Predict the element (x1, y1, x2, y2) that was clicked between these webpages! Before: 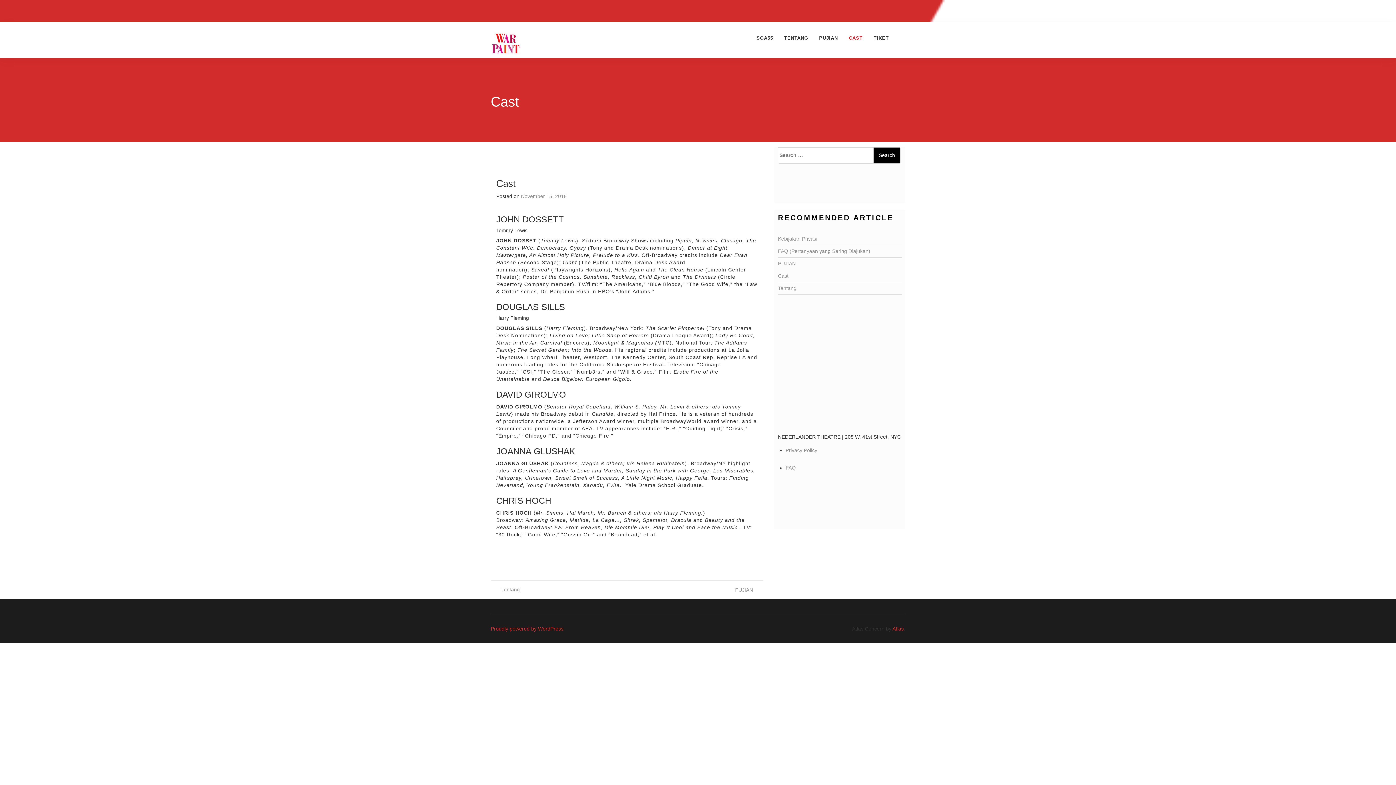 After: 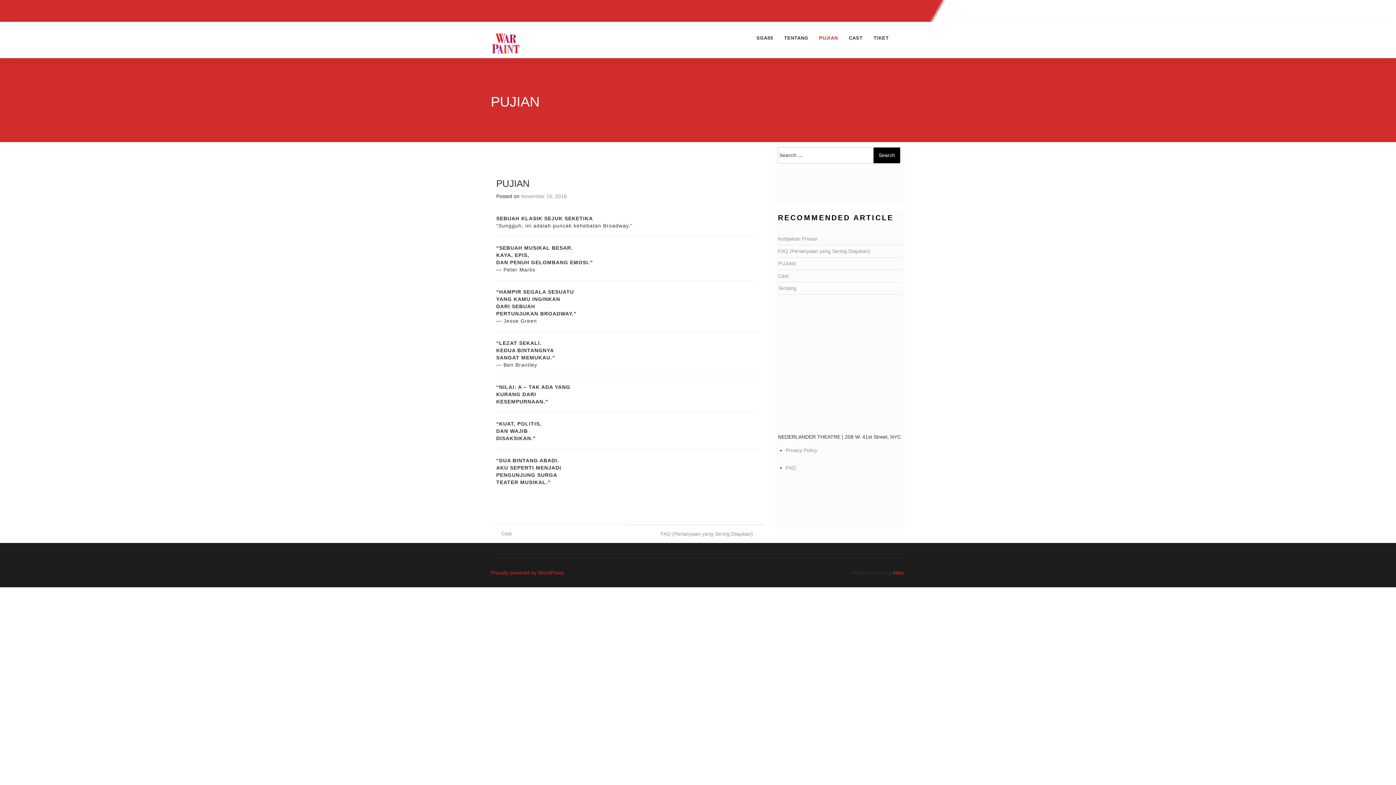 Action: bbox: (627, 581, 763, 599) label: PUJIAN